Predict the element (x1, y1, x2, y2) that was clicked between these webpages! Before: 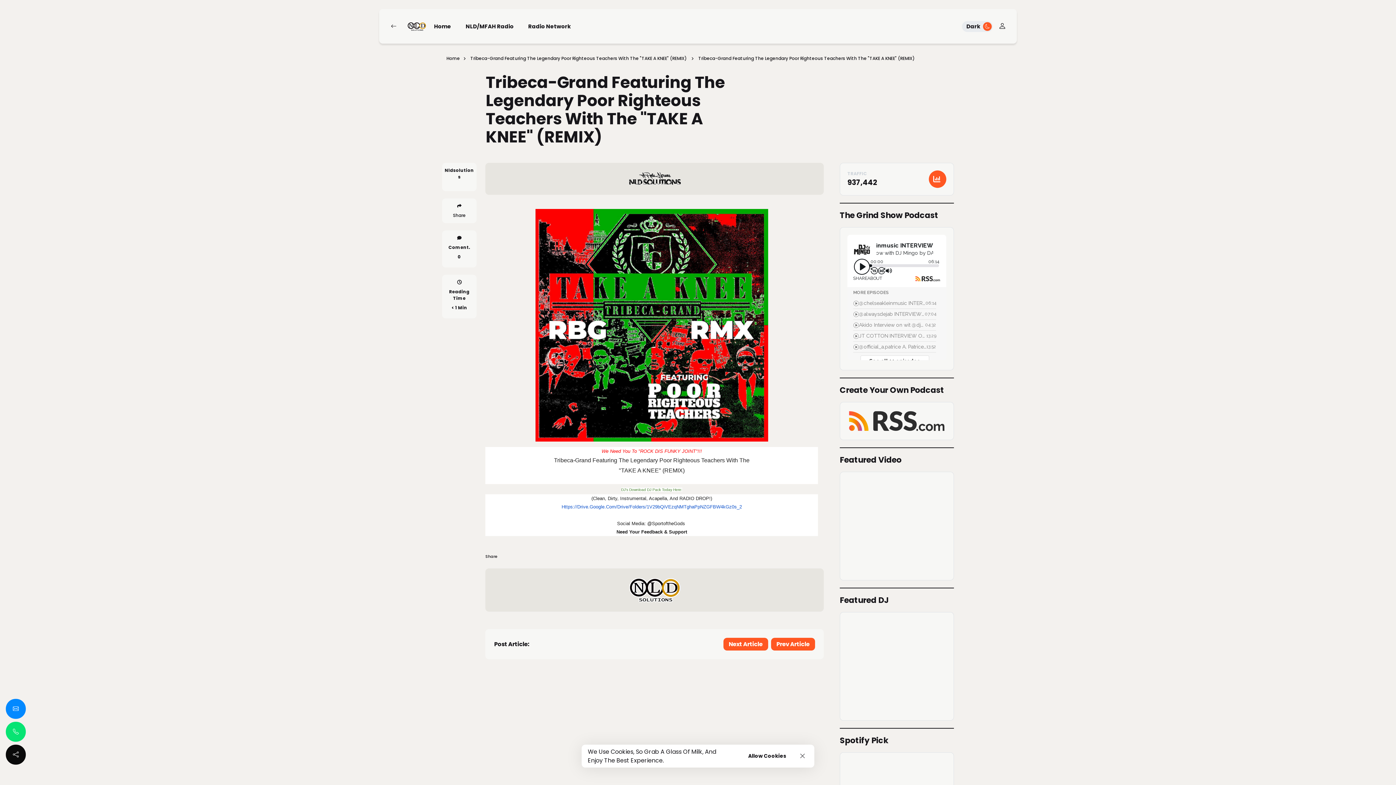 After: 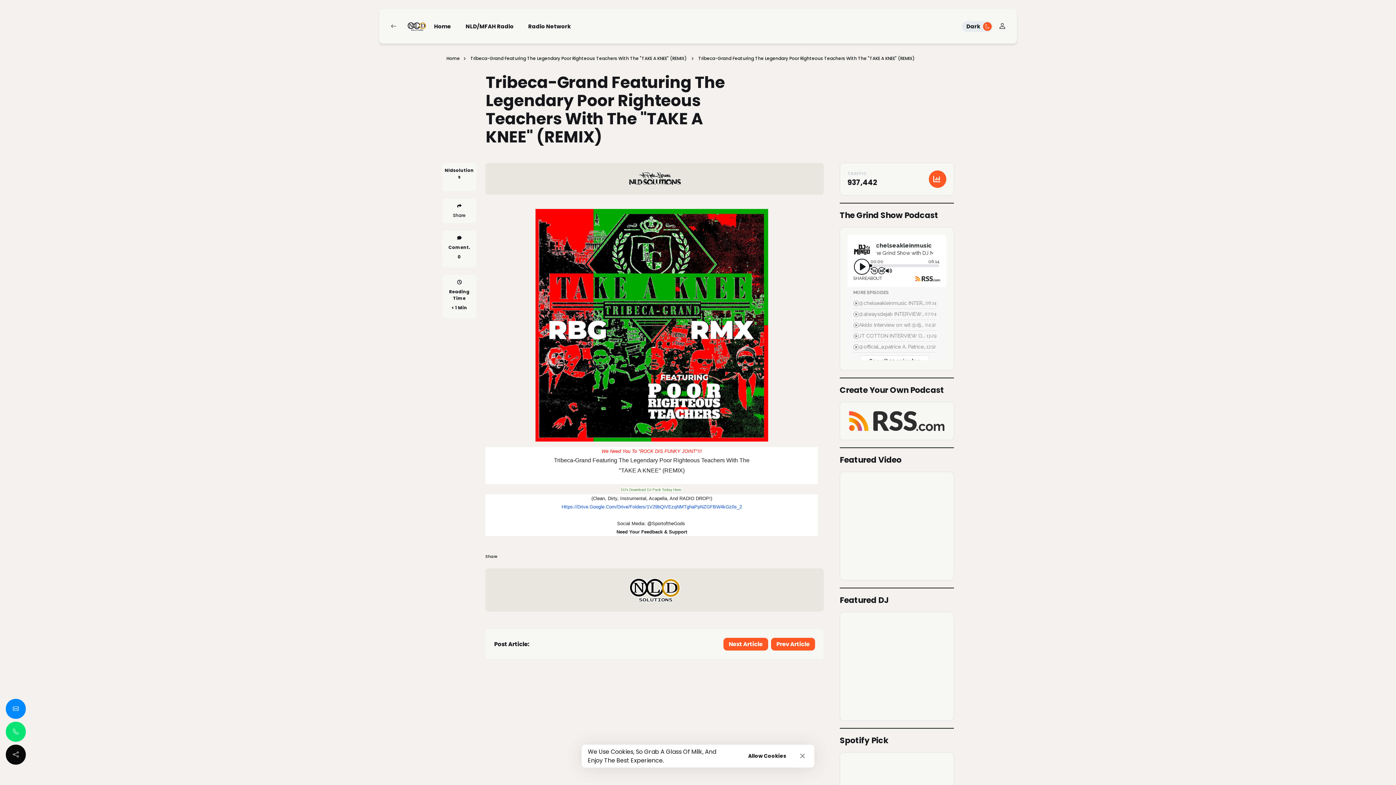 Action: label: Https://Drive.Google.Com/Drive/Folders/1V29bQiVEzqNMTghaPpNZGFBW4kGz0s_2 bbox: (561, 503, 742, 510)